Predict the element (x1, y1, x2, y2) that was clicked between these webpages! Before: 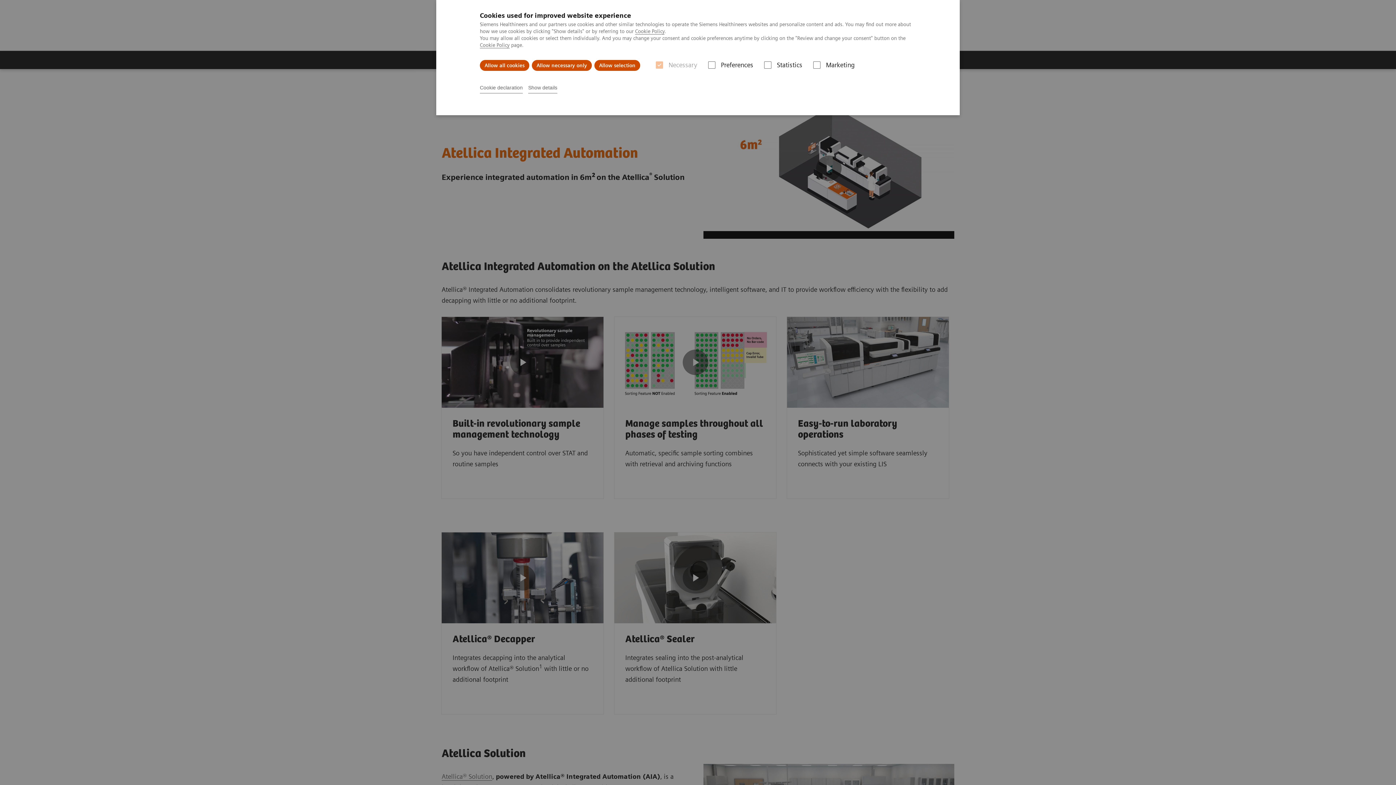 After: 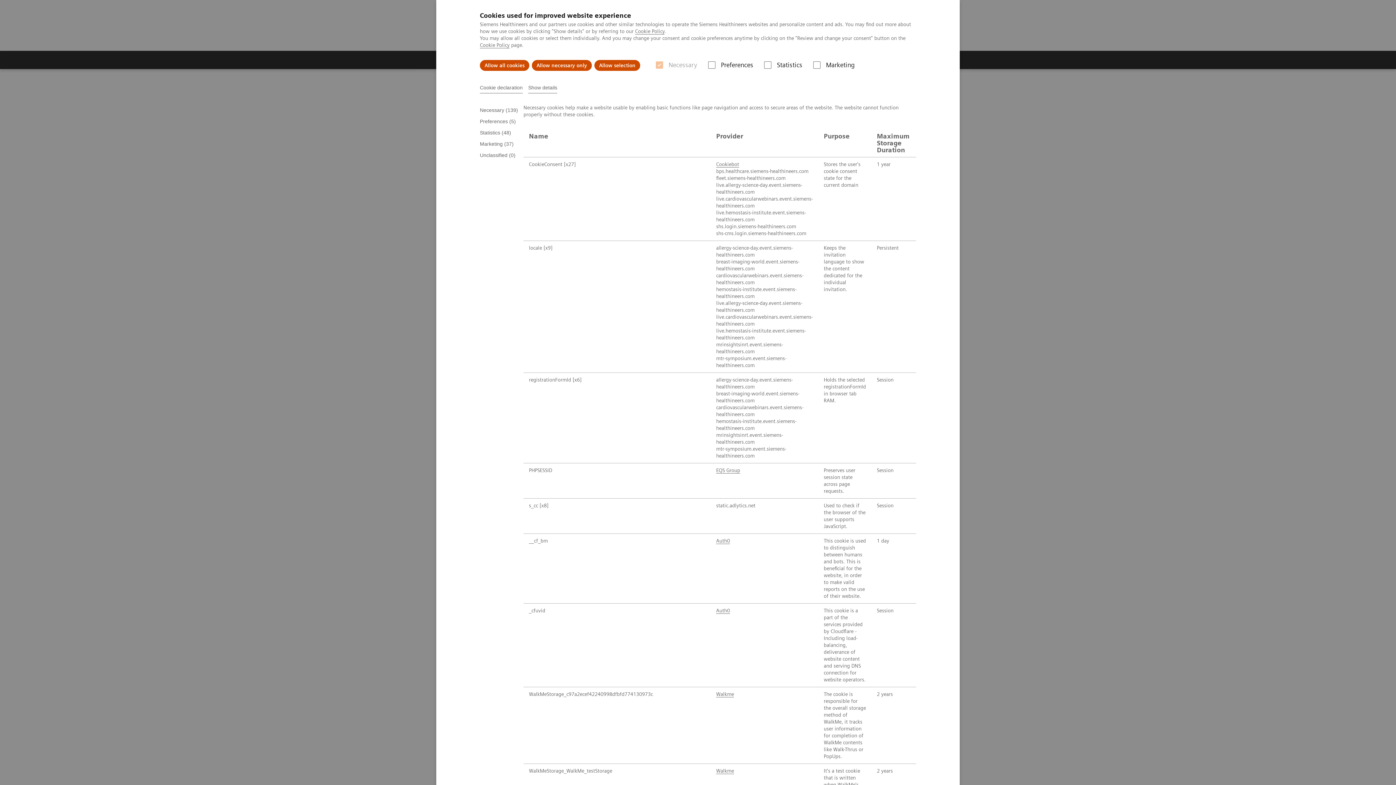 Action: bbox: (528, 82, 557, 93) label: Show details